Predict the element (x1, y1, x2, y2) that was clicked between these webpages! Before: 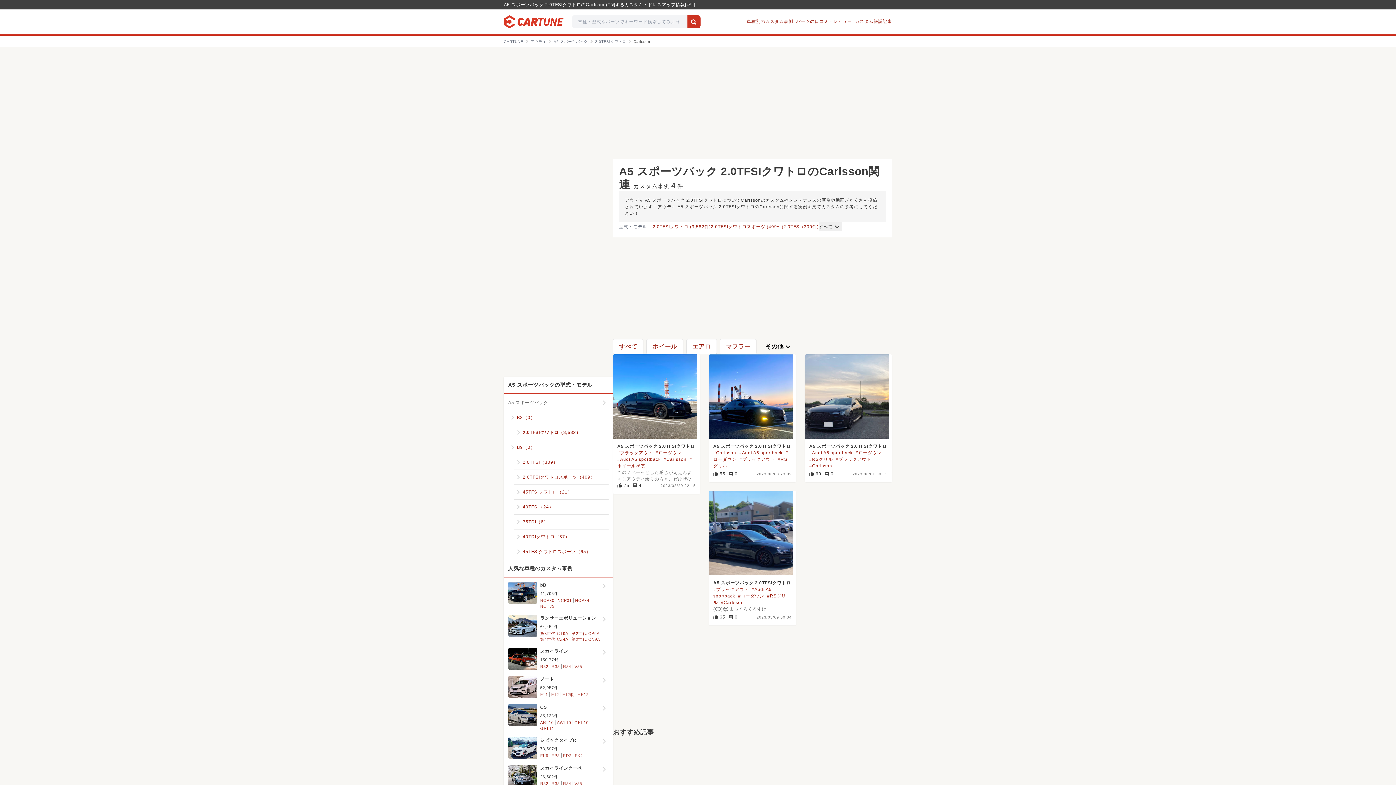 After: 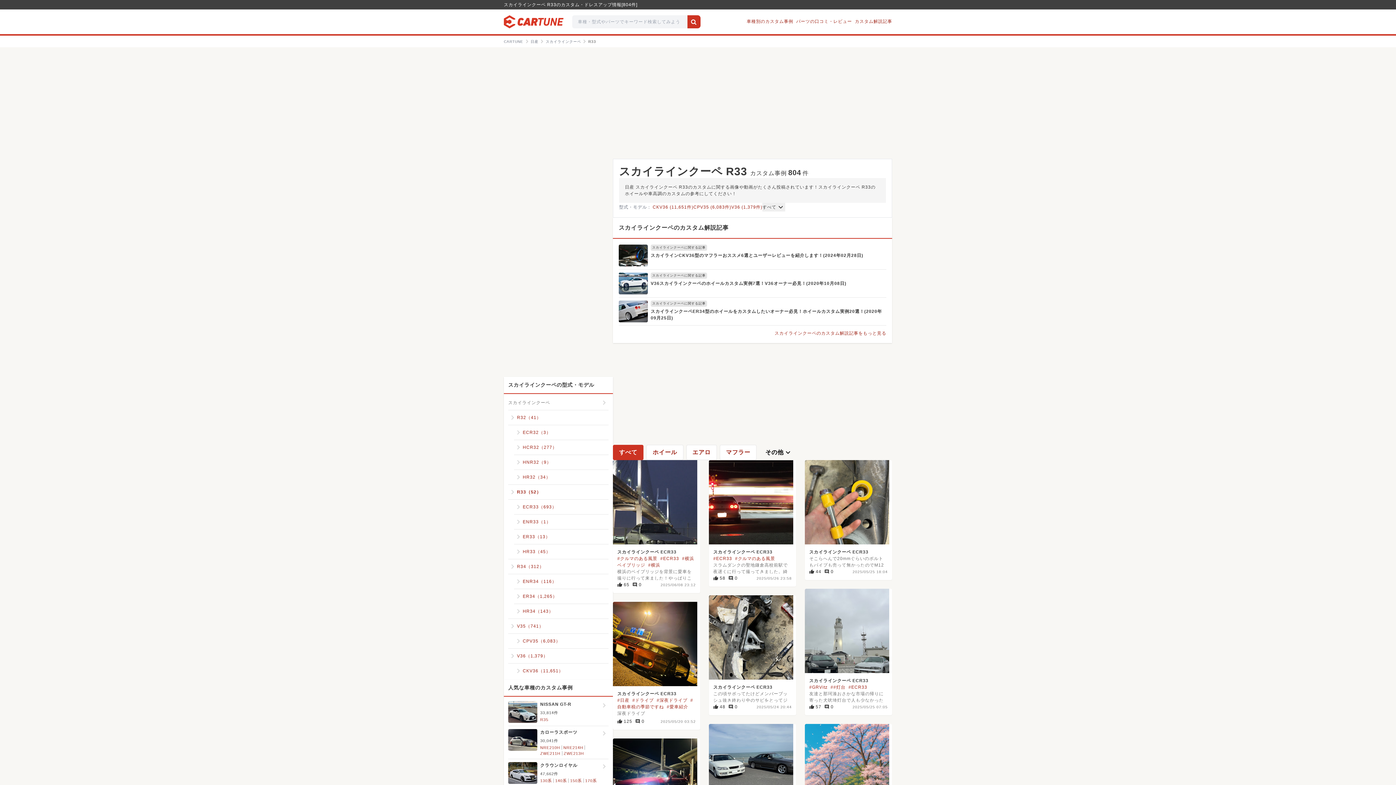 Action: label: R33 bbox: (551, 781, 561, 786)